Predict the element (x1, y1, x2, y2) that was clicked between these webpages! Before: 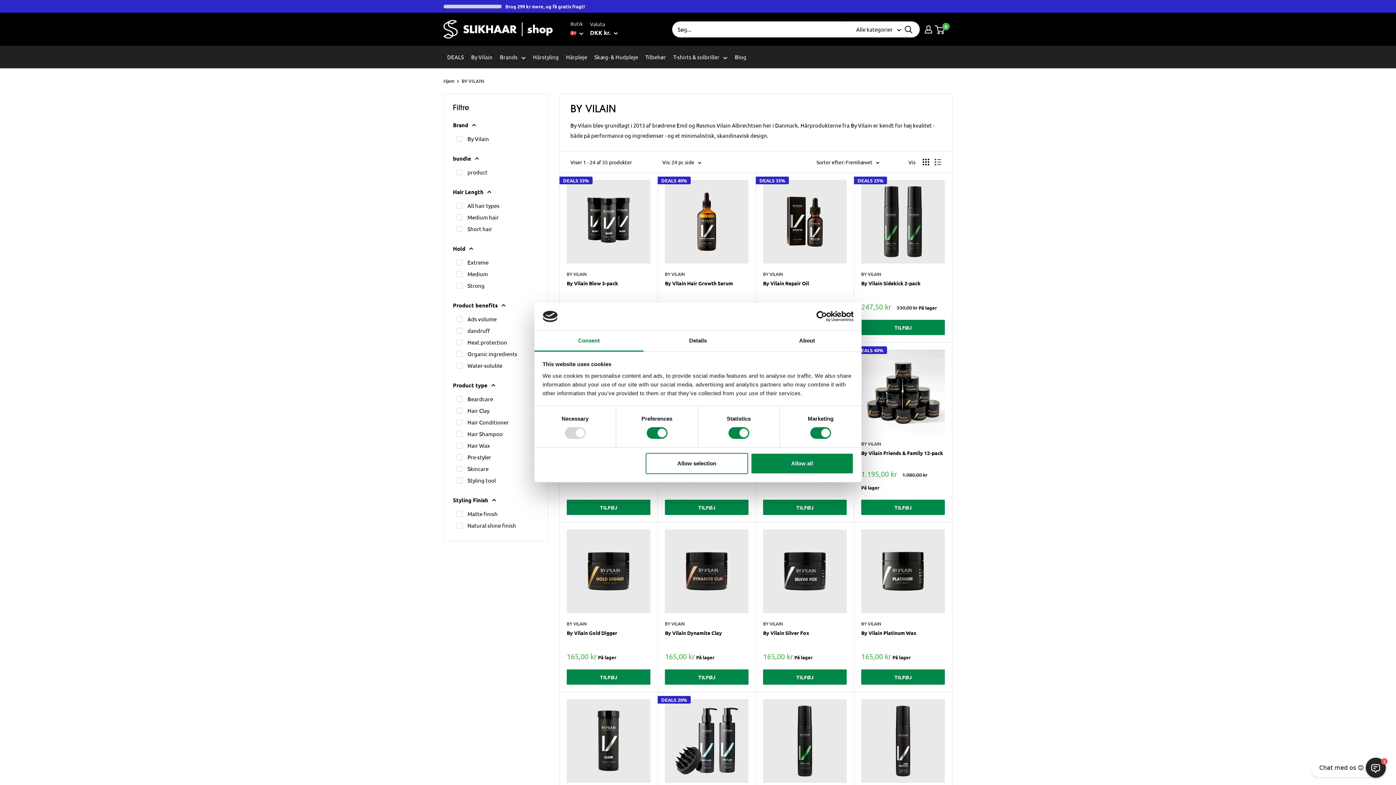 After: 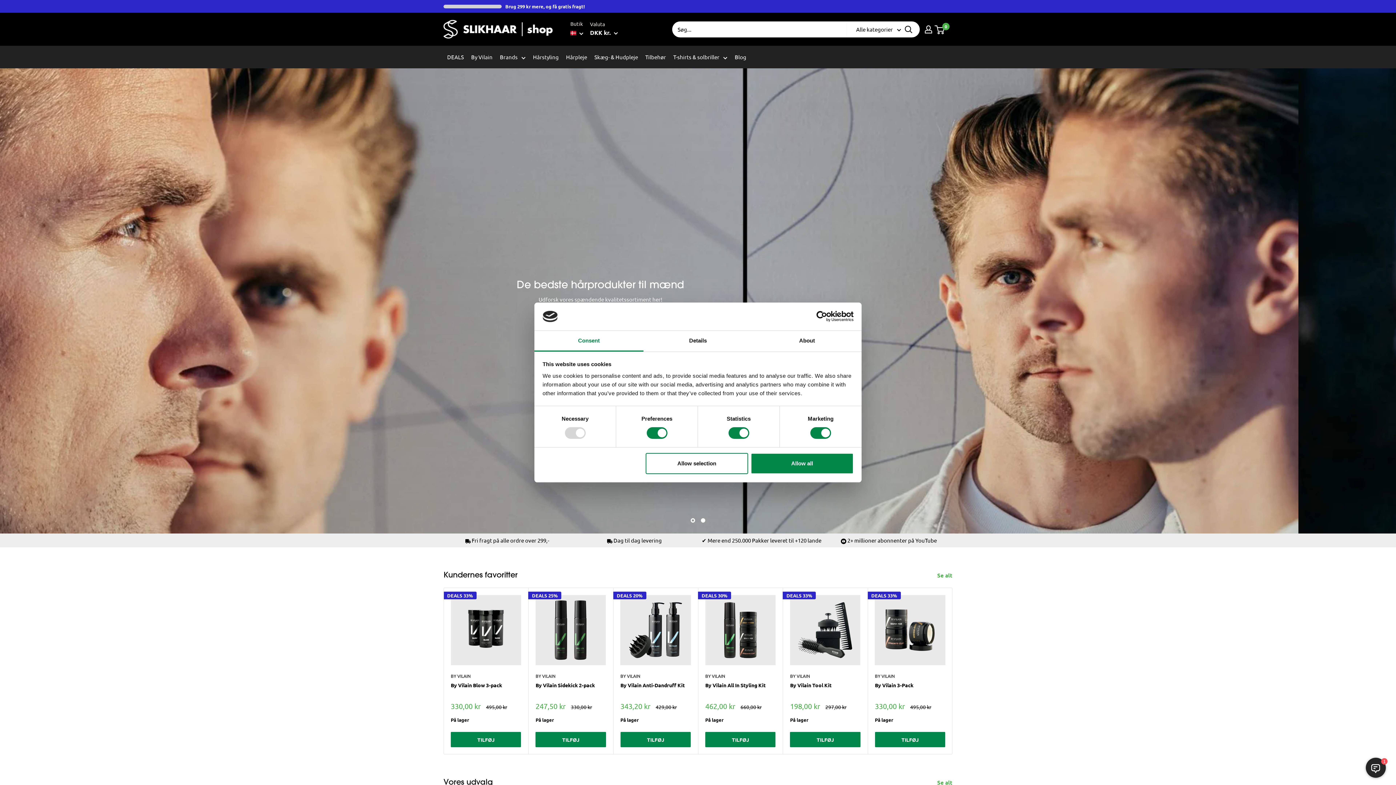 Action: bbox: (443, 20, 552, 38)